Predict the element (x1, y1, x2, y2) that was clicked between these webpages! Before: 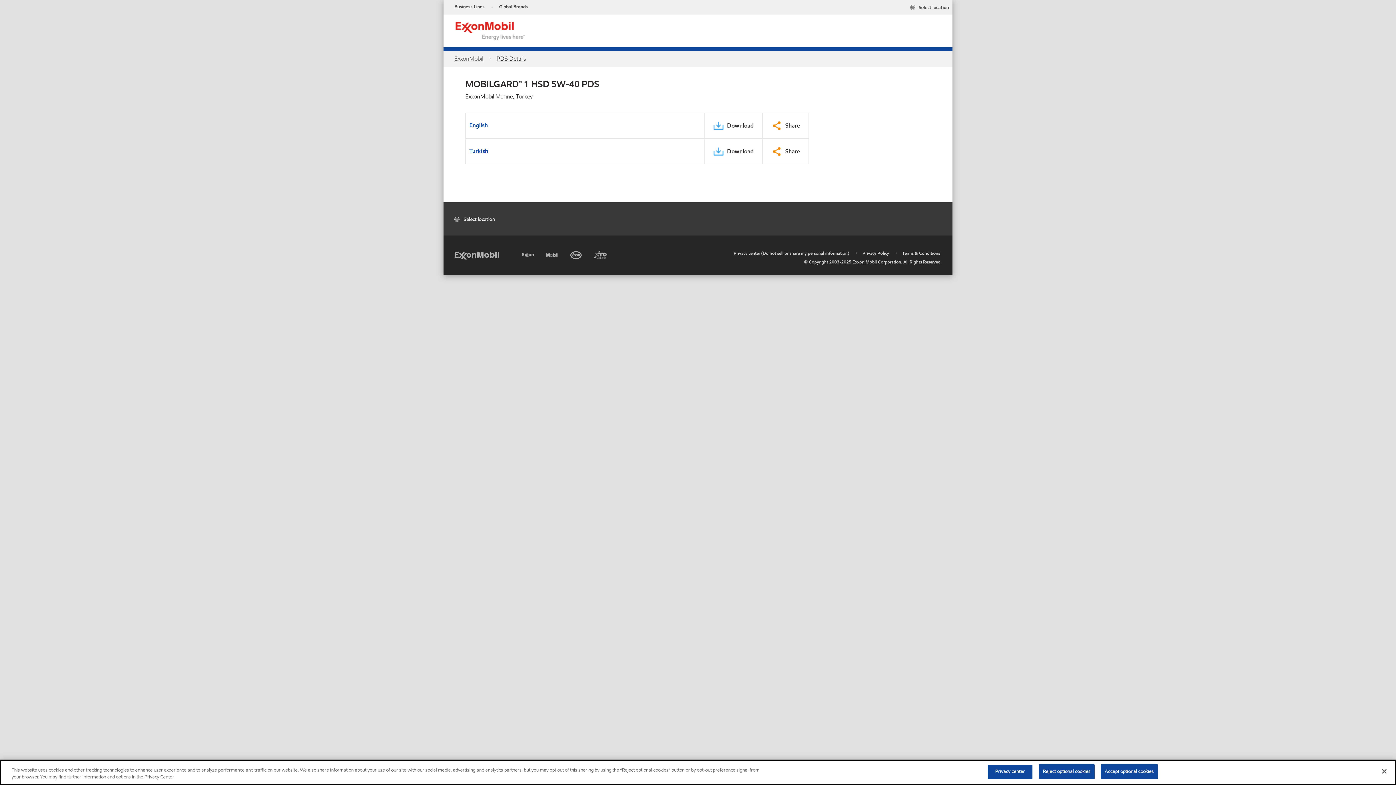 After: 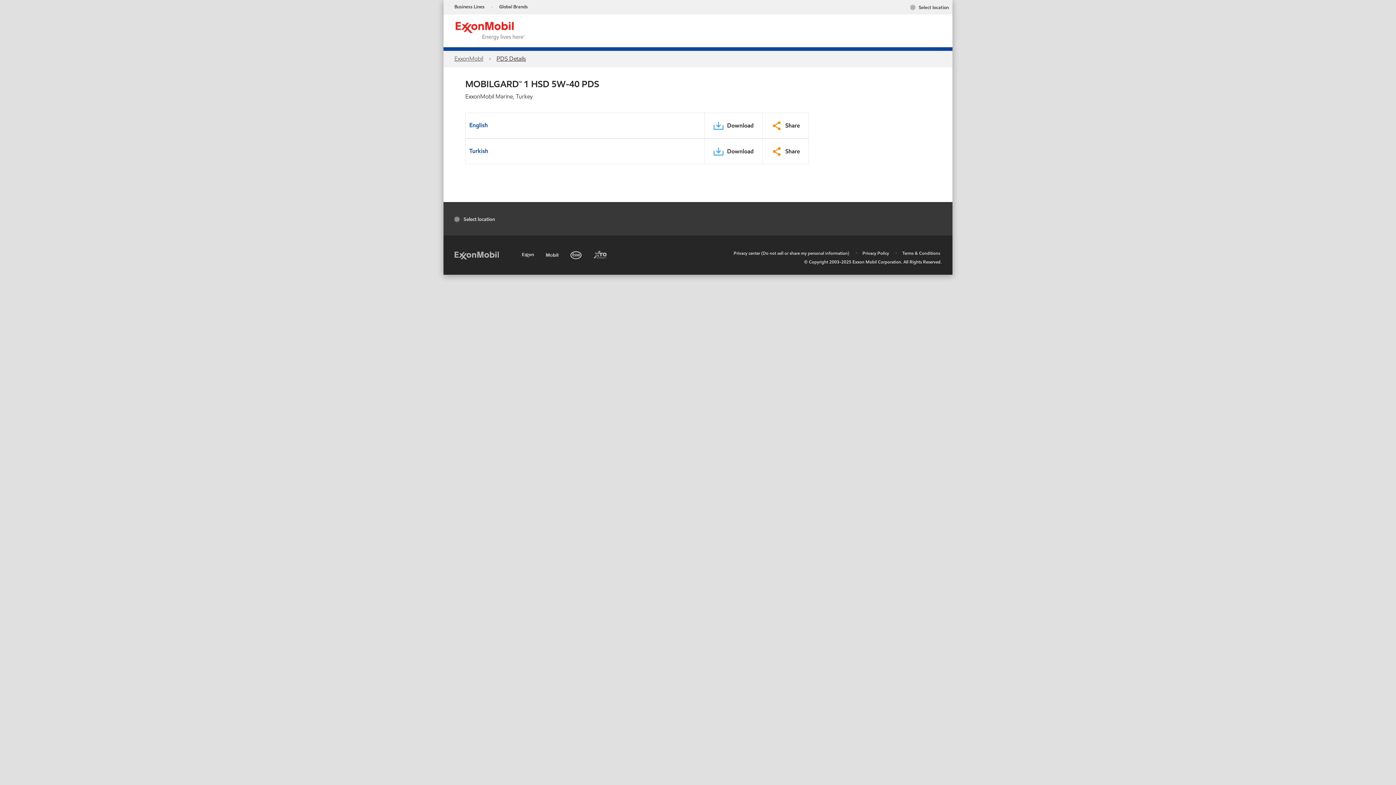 Action: label: Close bbox: (1376, 763, 1392, 779)